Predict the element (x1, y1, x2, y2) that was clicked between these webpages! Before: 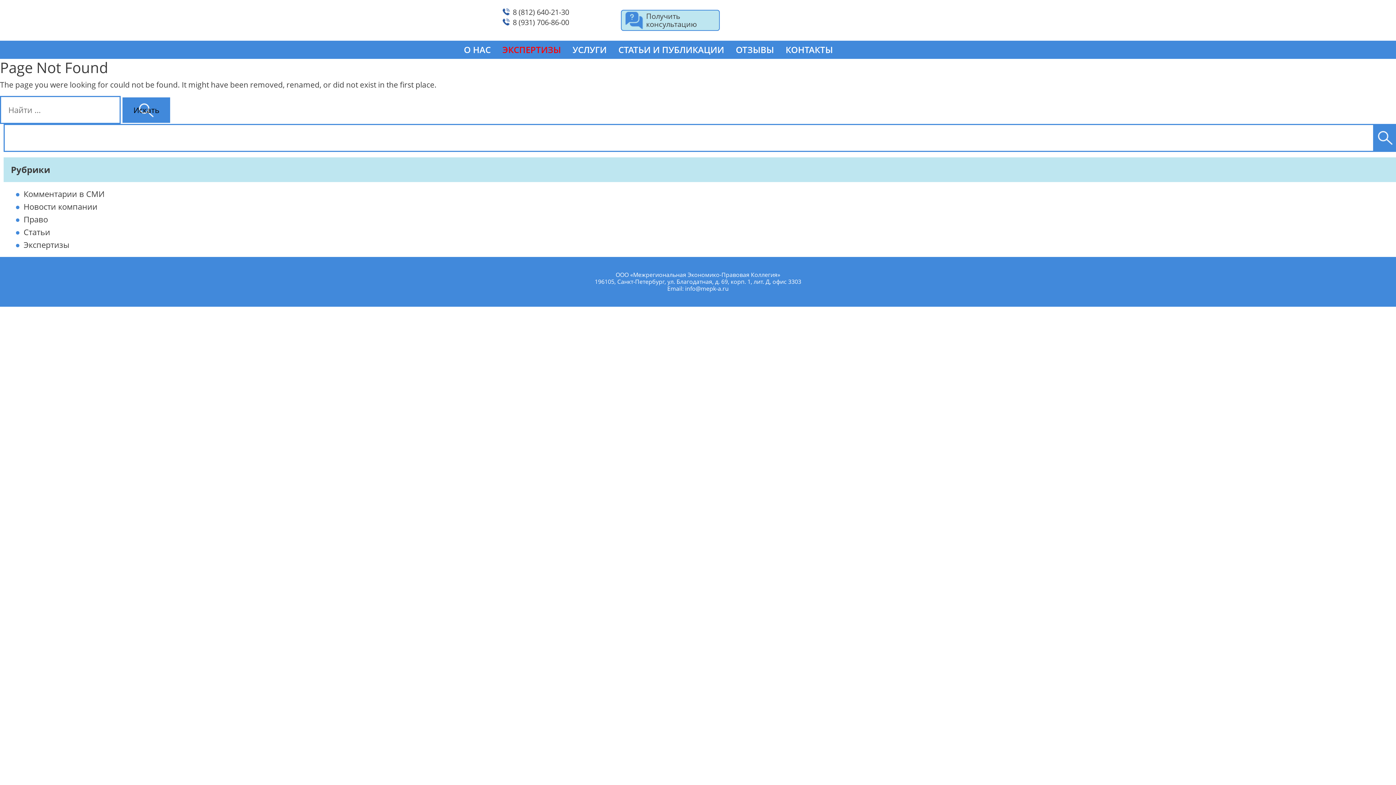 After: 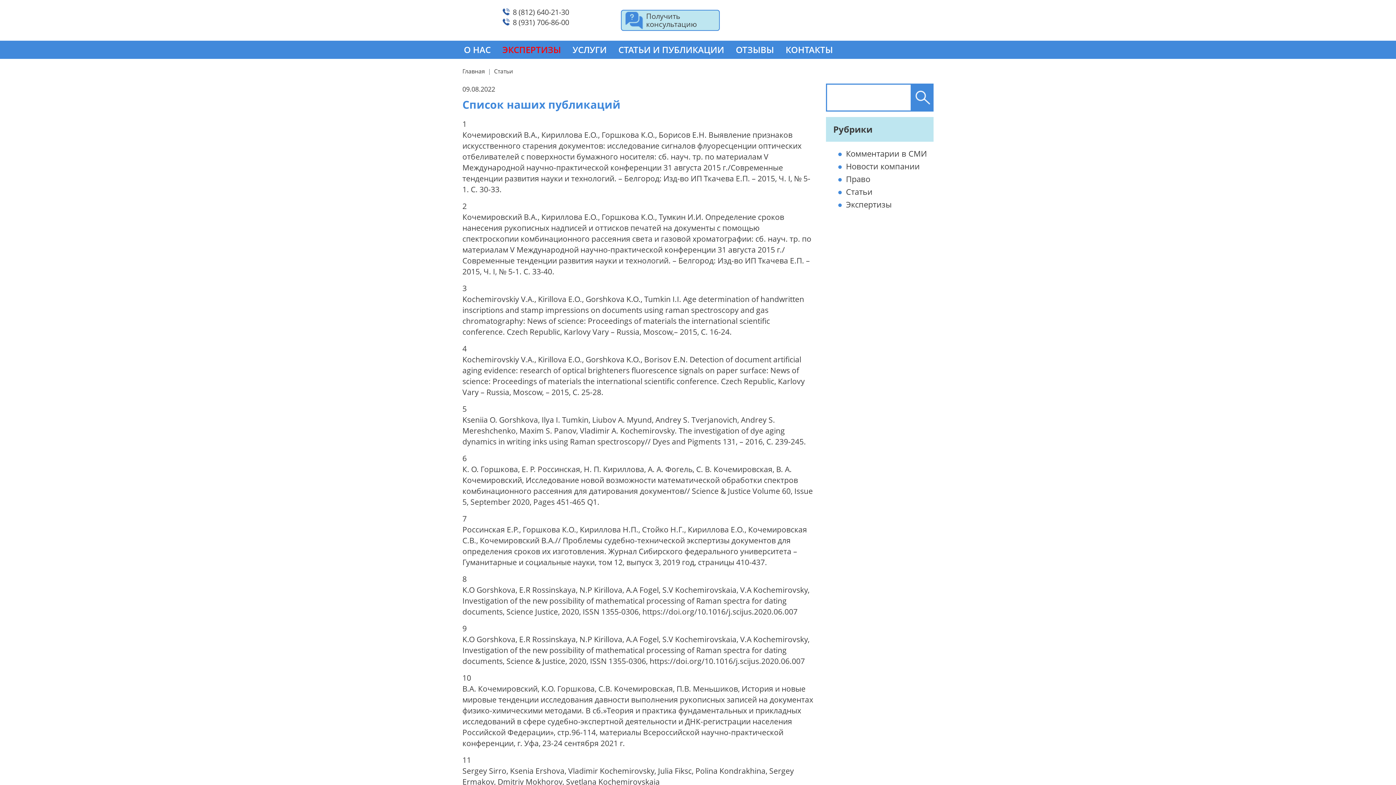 Action: label: Статьи bbox: (23, 226, 50, 237)